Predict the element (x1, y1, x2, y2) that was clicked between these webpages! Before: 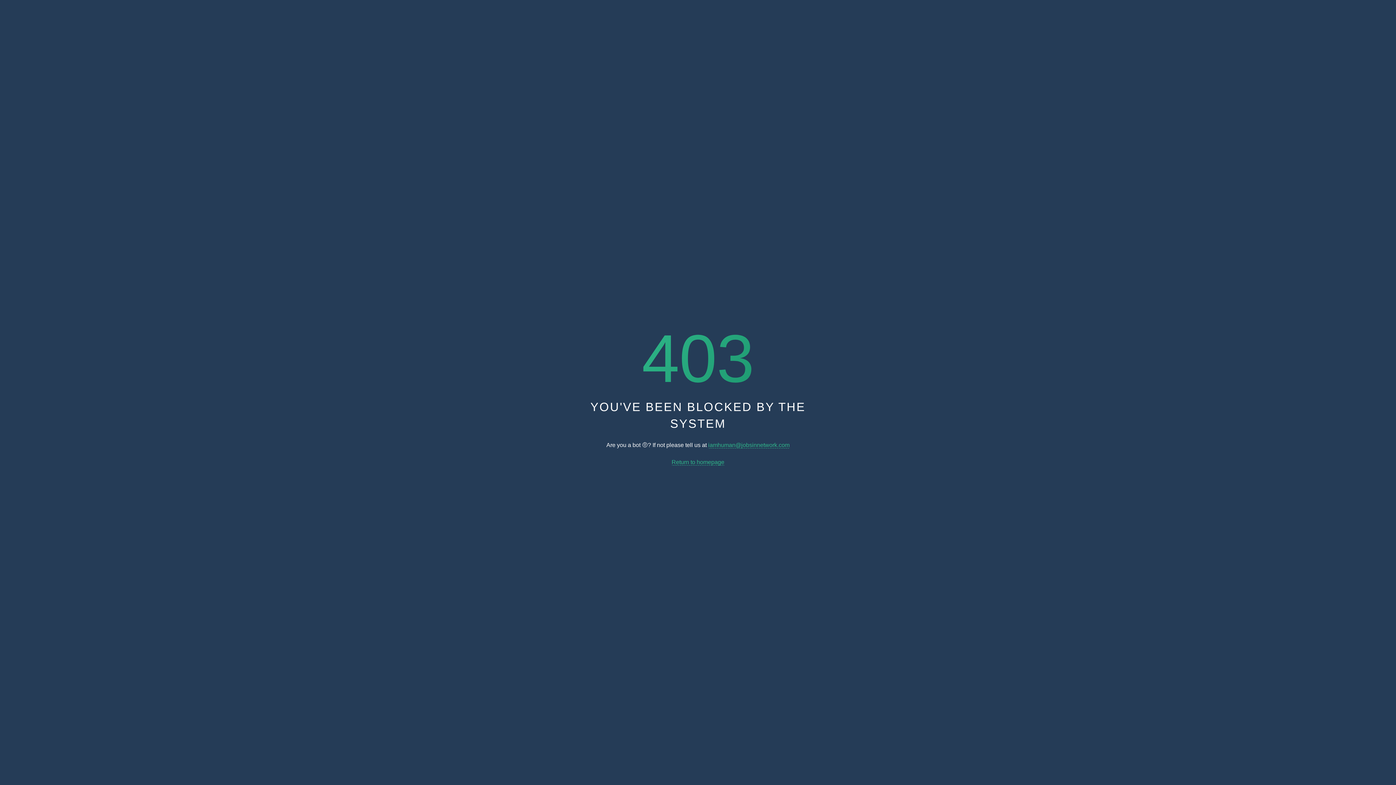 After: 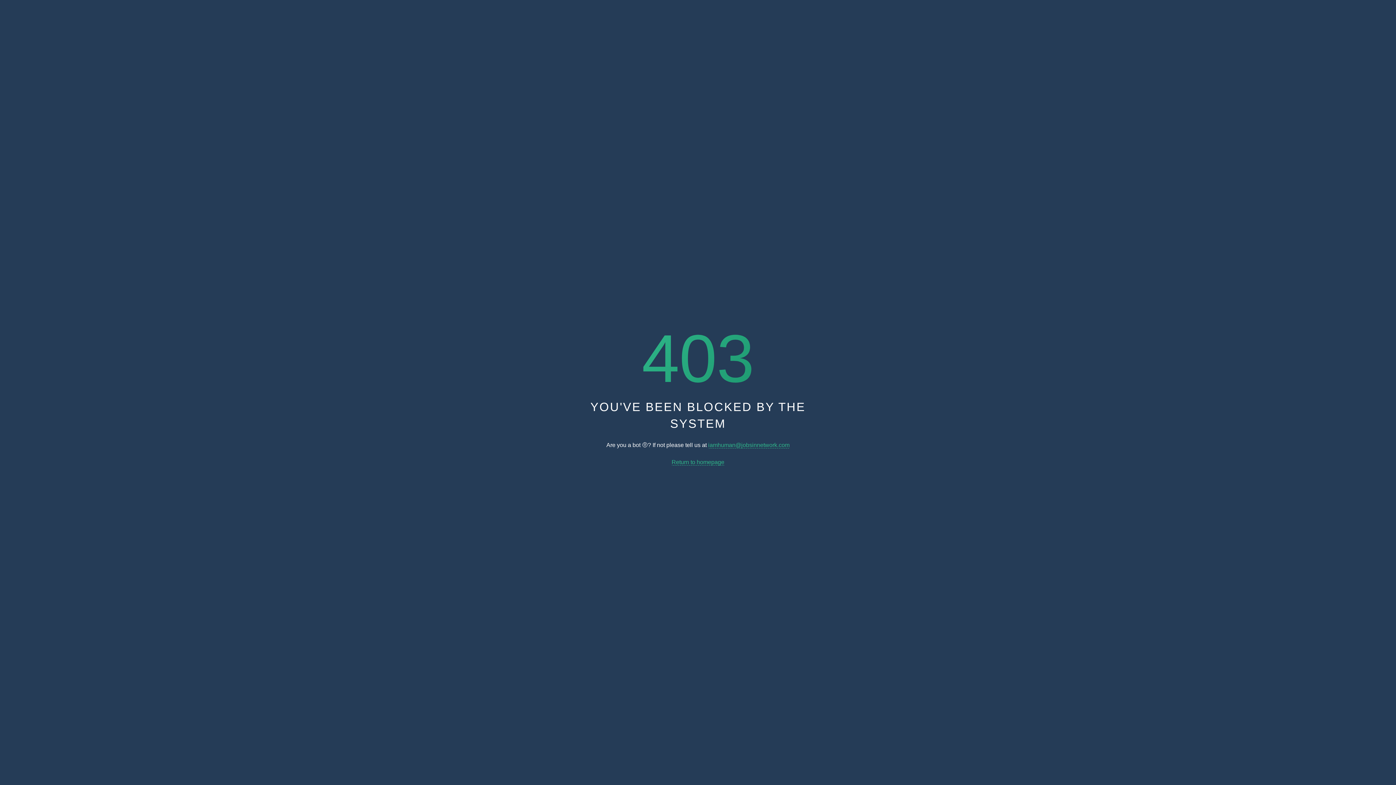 Action: label: Return to homepage bbox: (671, 459, 724, 465)